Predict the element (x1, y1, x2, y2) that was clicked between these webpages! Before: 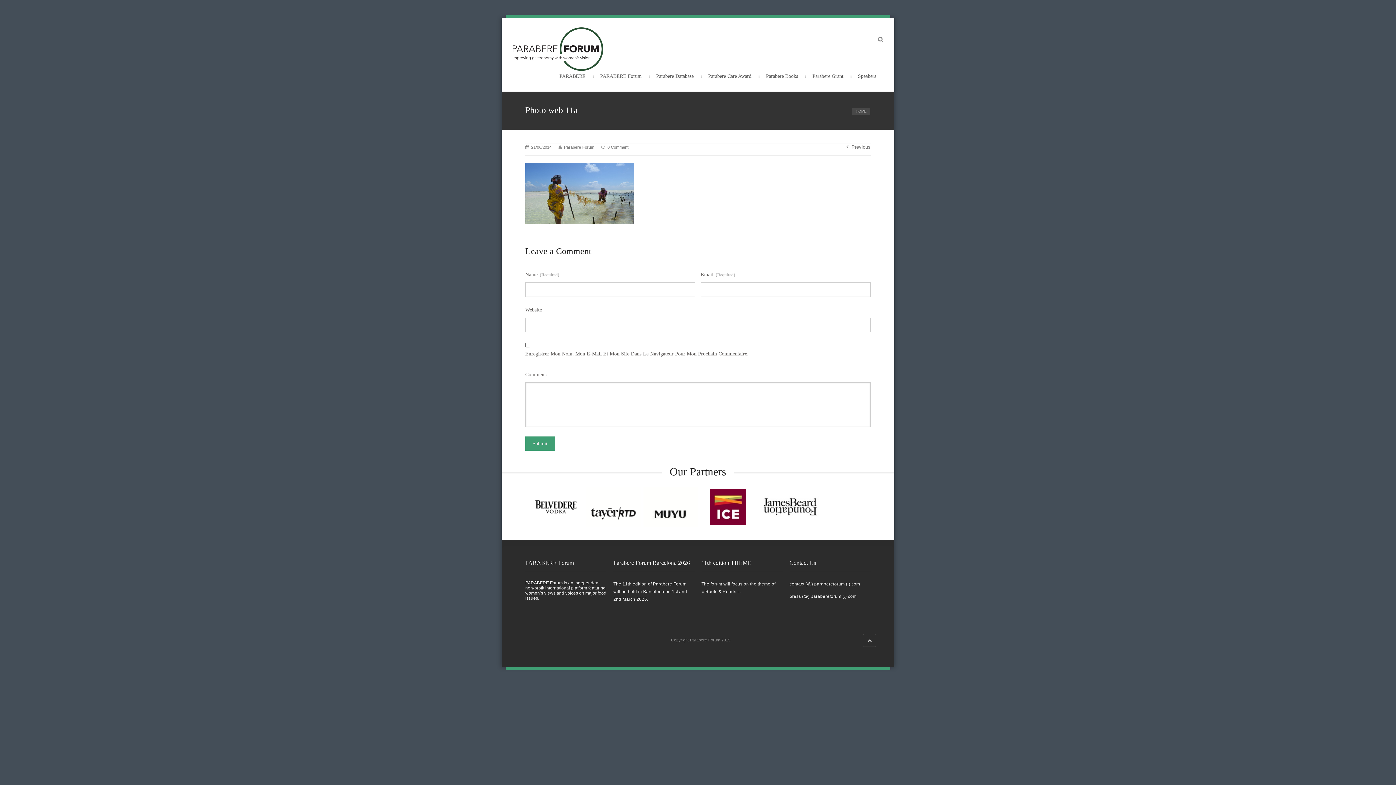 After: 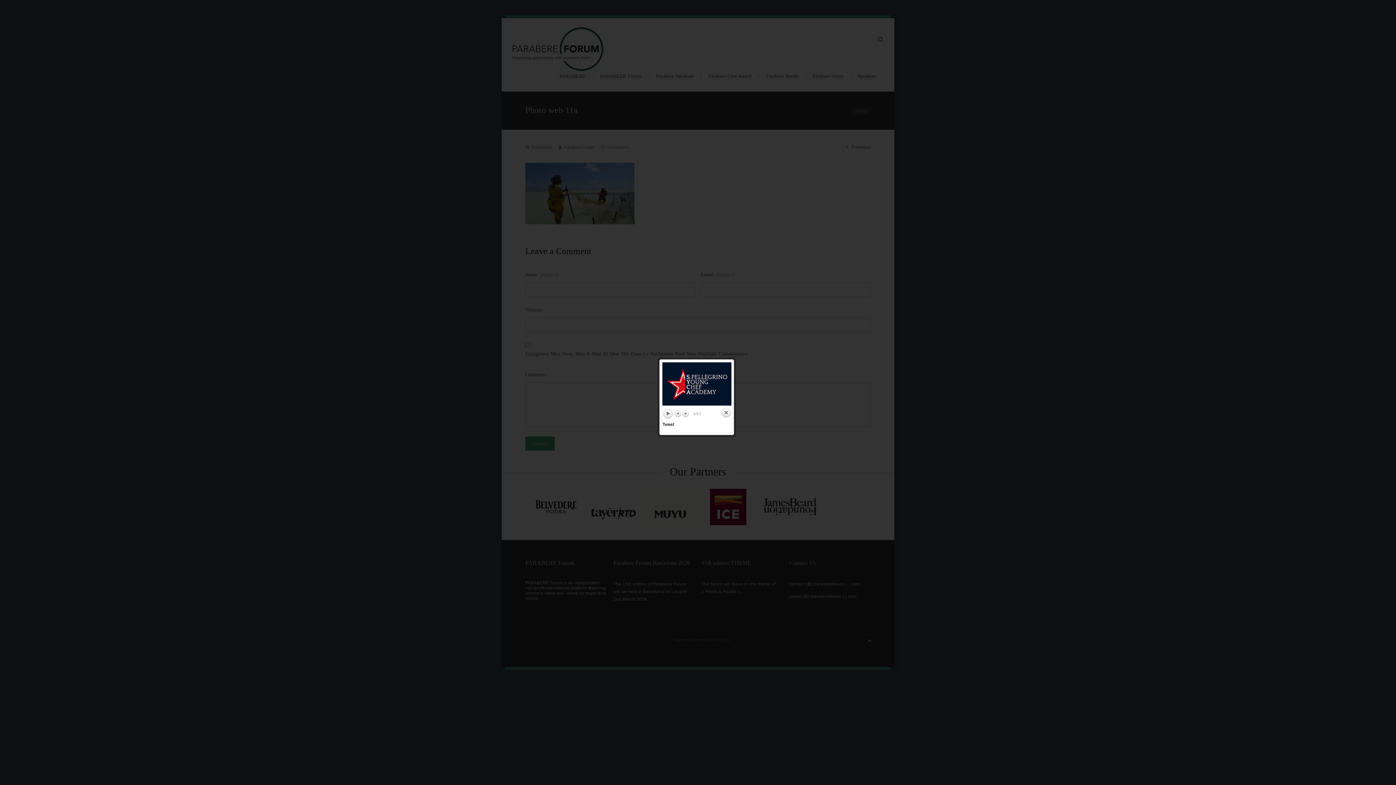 Action: bbox: (755, 487, 824, 530)